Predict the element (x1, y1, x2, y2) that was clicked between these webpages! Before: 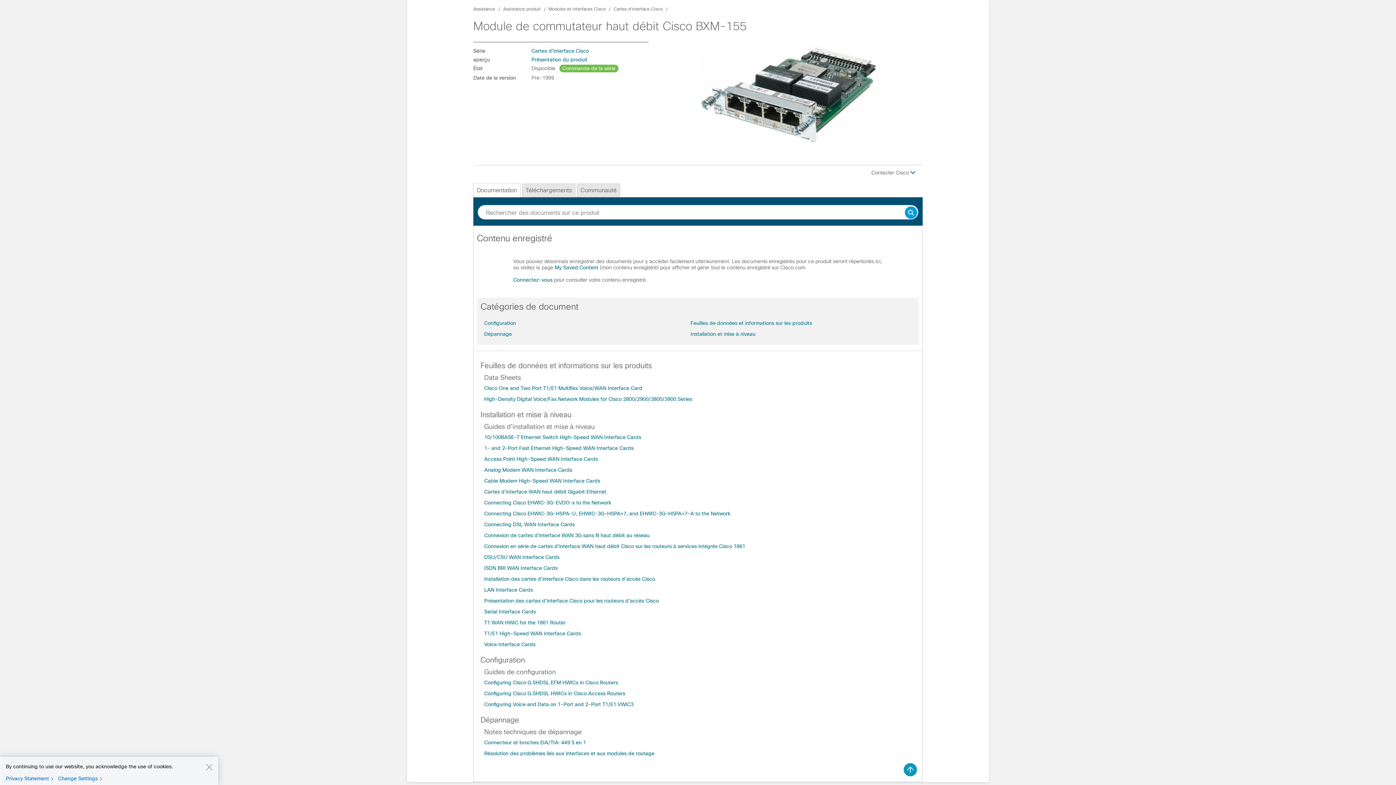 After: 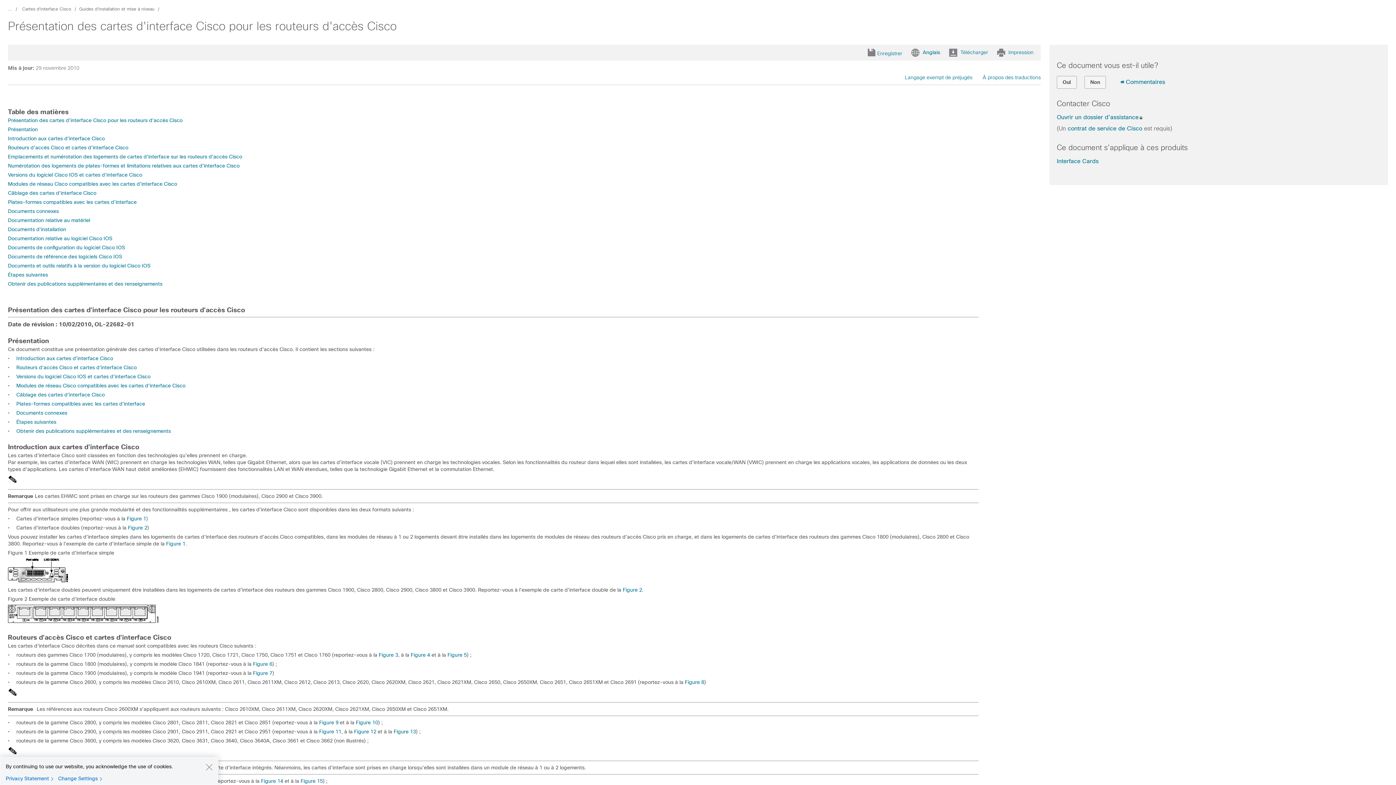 Action: bbox: (484, 598, 658, 604) label: Présentation des cartes d'interface Cisco pour les routeurs d'accès Cisco